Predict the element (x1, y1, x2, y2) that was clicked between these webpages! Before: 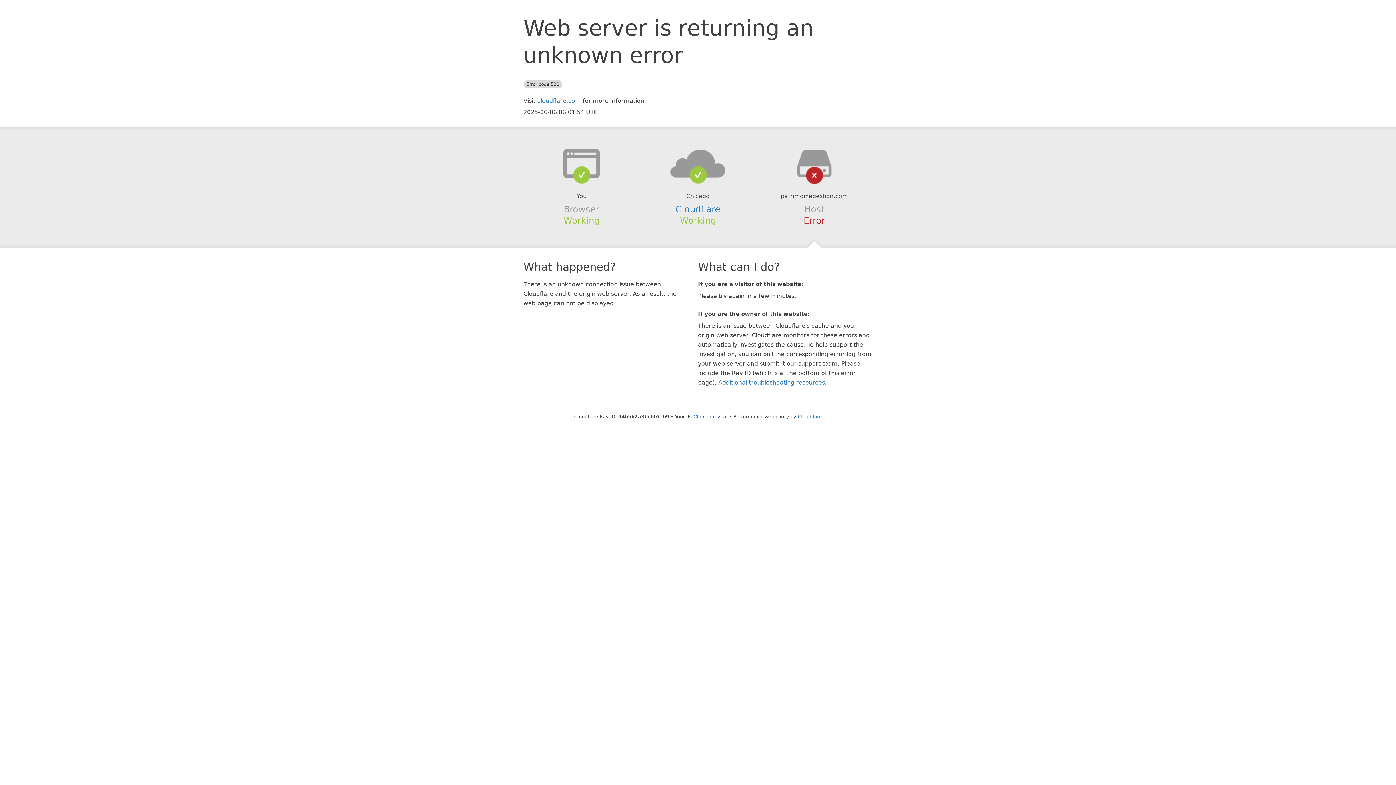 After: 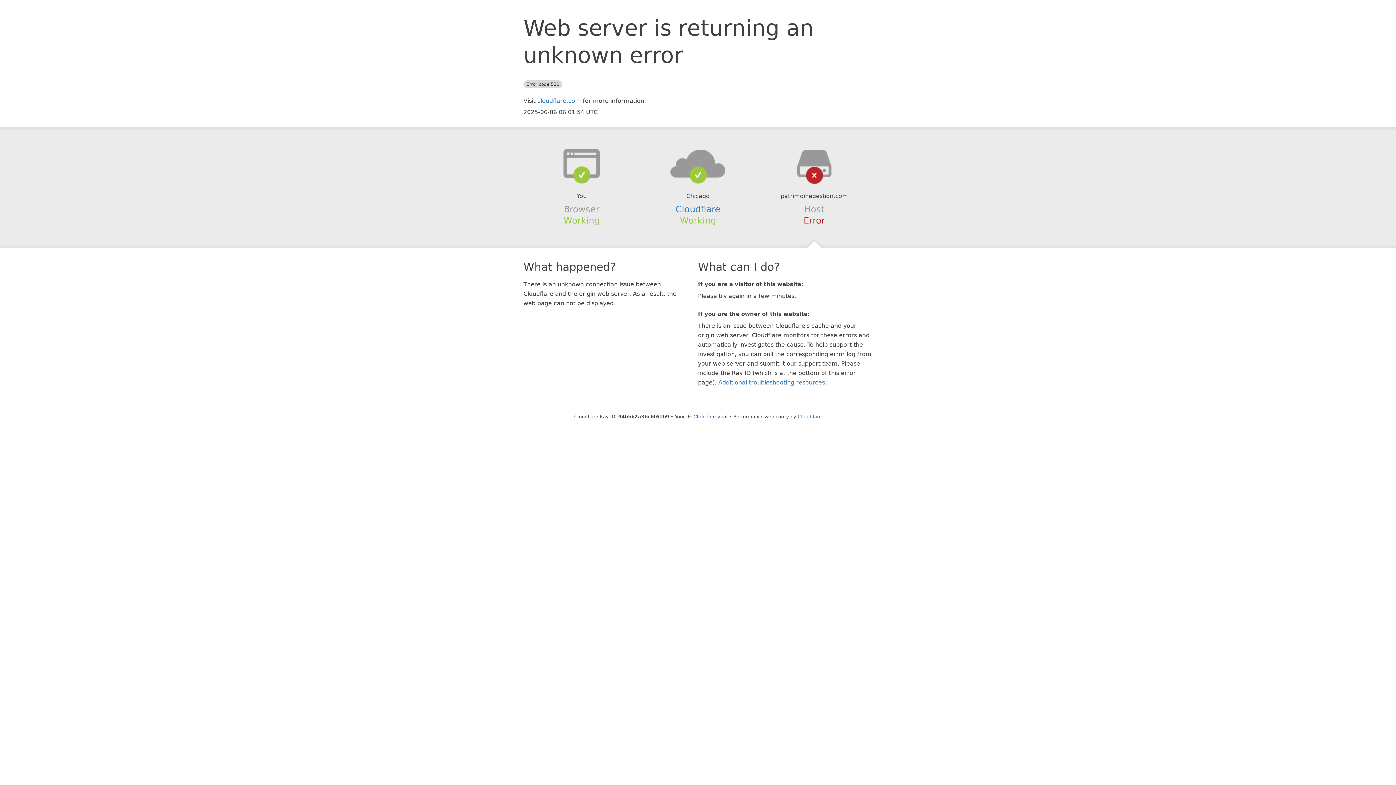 Action: bbox: (639, 148, 756, 178)